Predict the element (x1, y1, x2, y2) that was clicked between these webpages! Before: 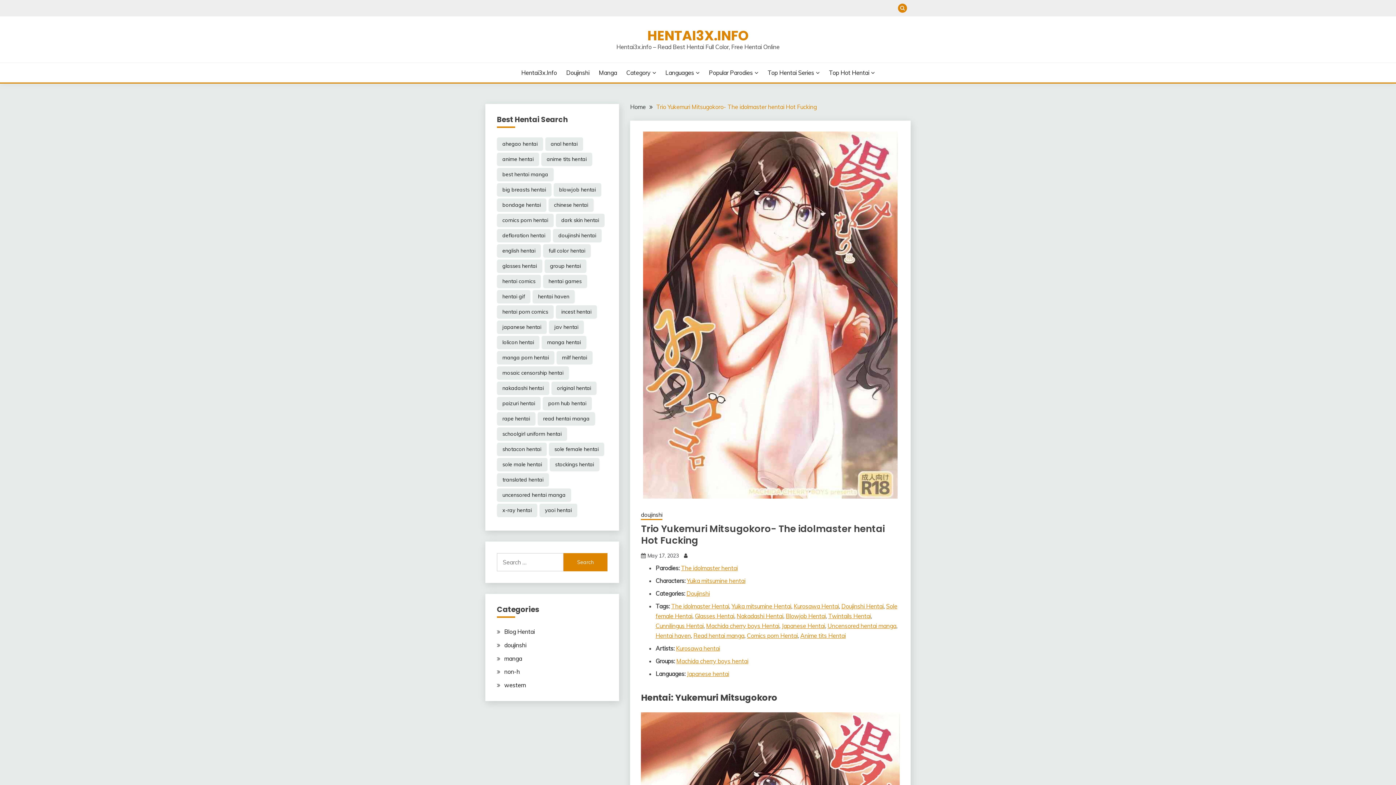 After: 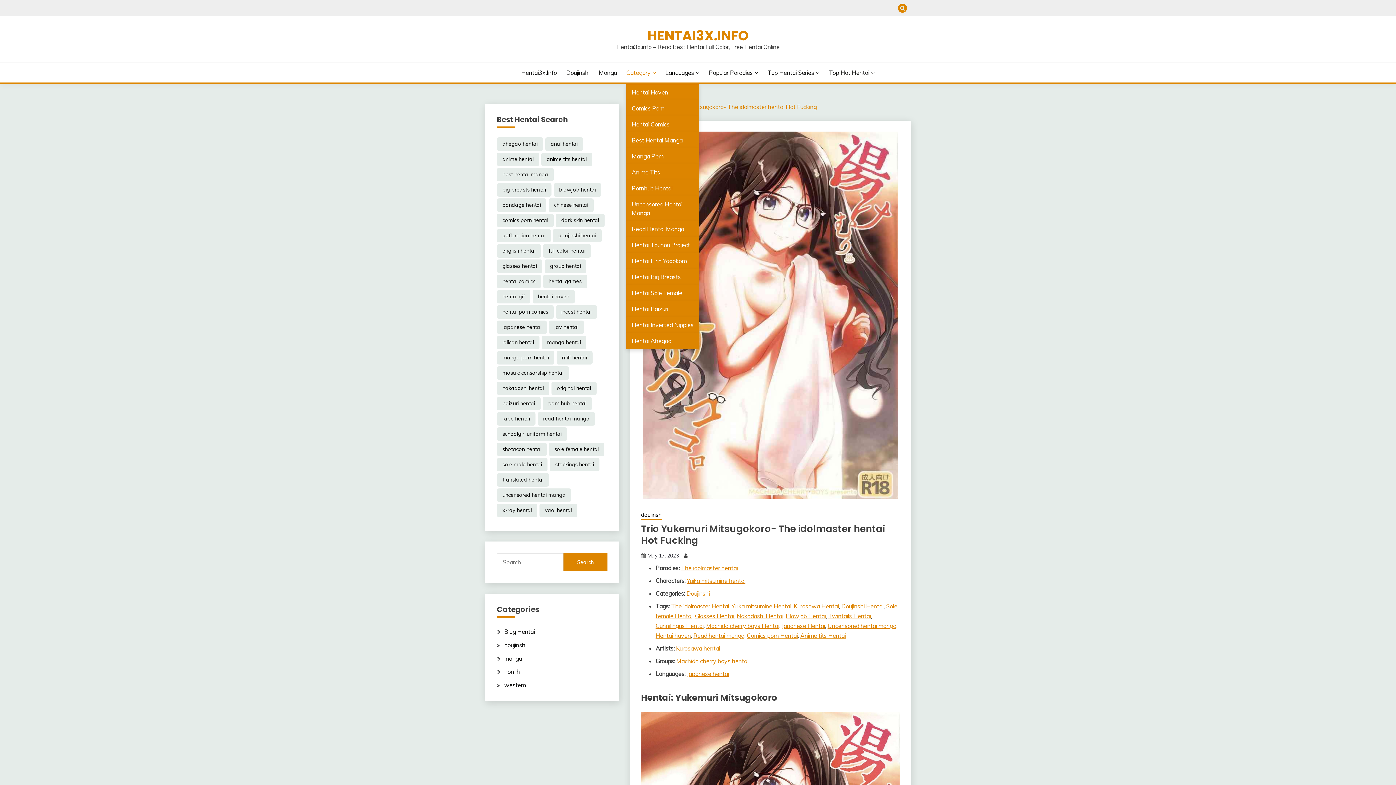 Action: label: Category bbox: (626, 68, 656, 77)